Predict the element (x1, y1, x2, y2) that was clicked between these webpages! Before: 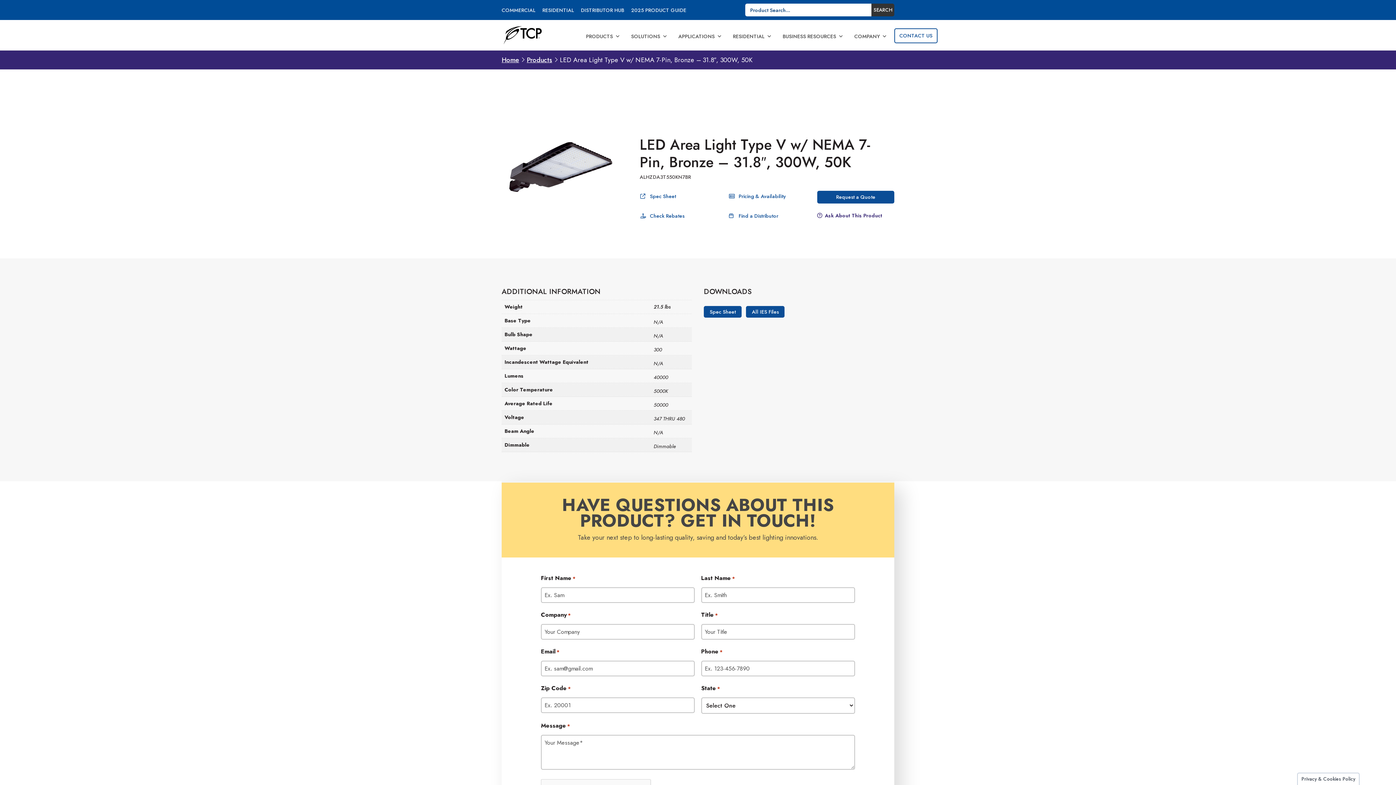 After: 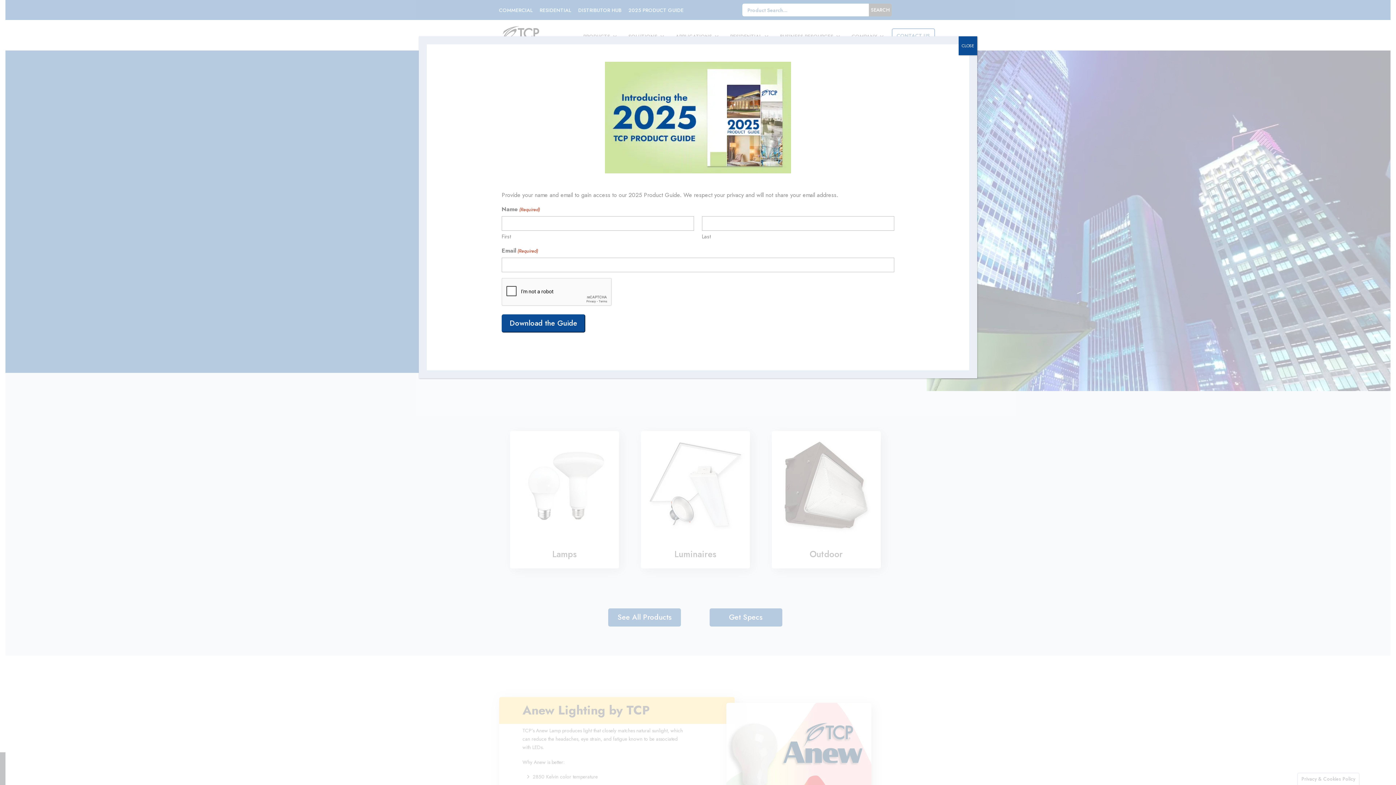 Action: bbox: (503, 29, 541, 39)